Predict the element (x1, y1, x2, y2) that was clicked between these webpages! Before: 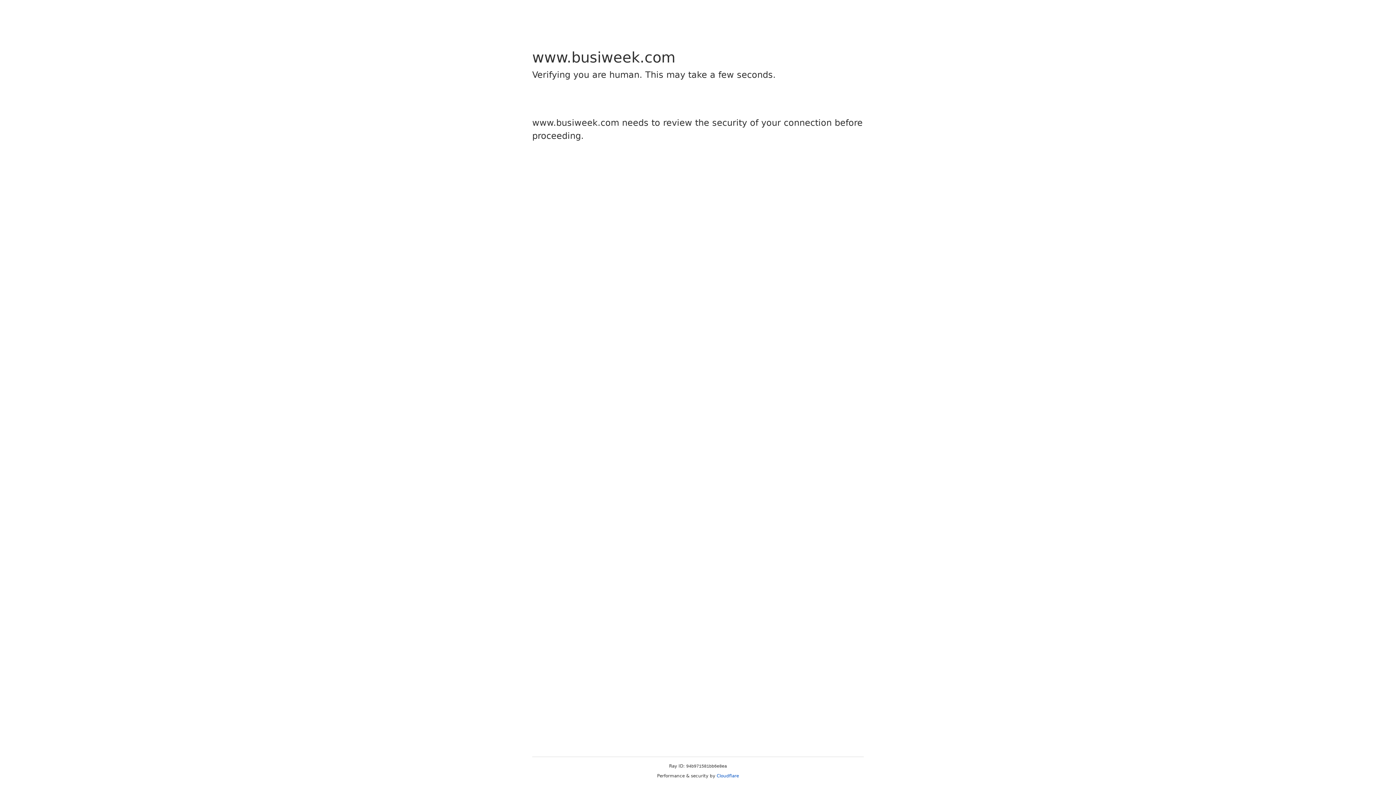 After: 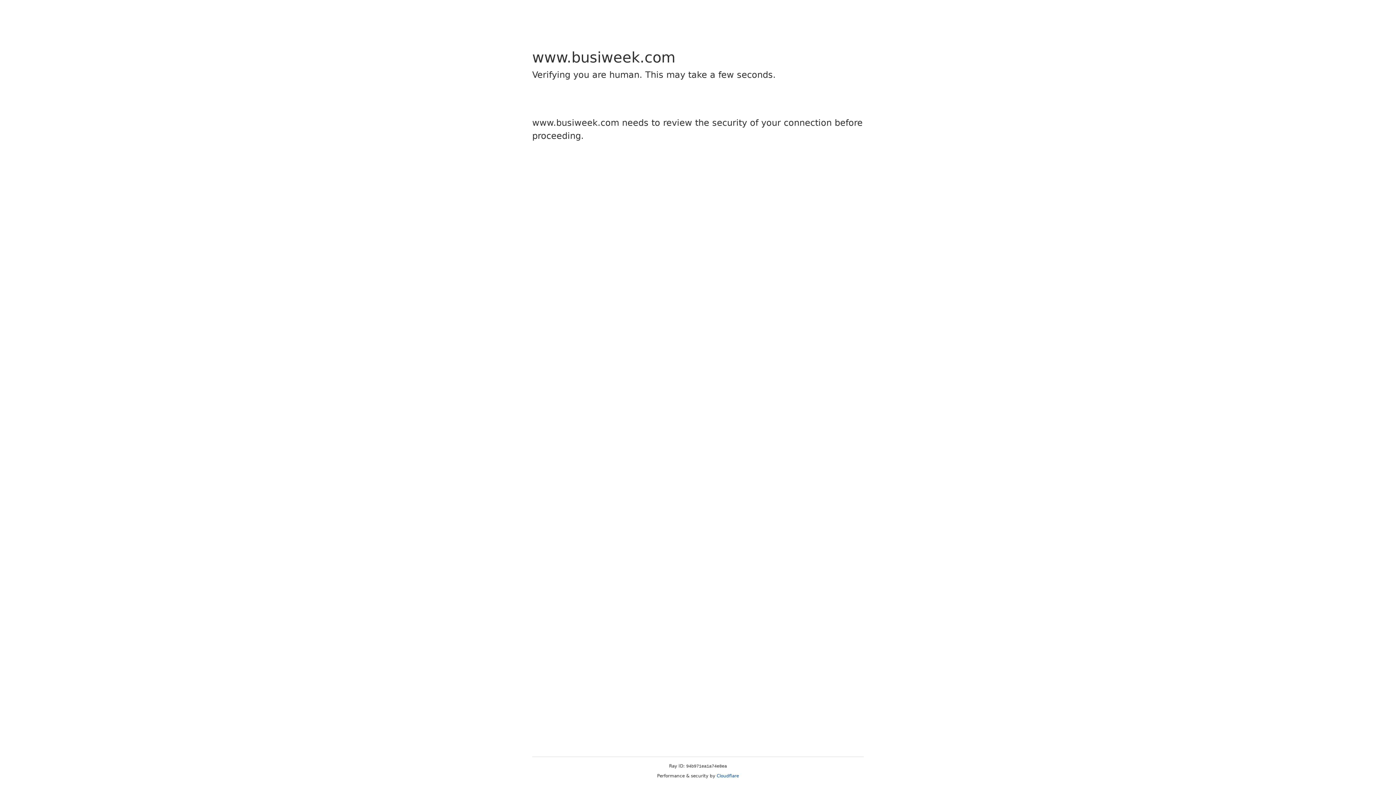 Action: bbox: (716, 773, 739, 778) label: Cloudflare